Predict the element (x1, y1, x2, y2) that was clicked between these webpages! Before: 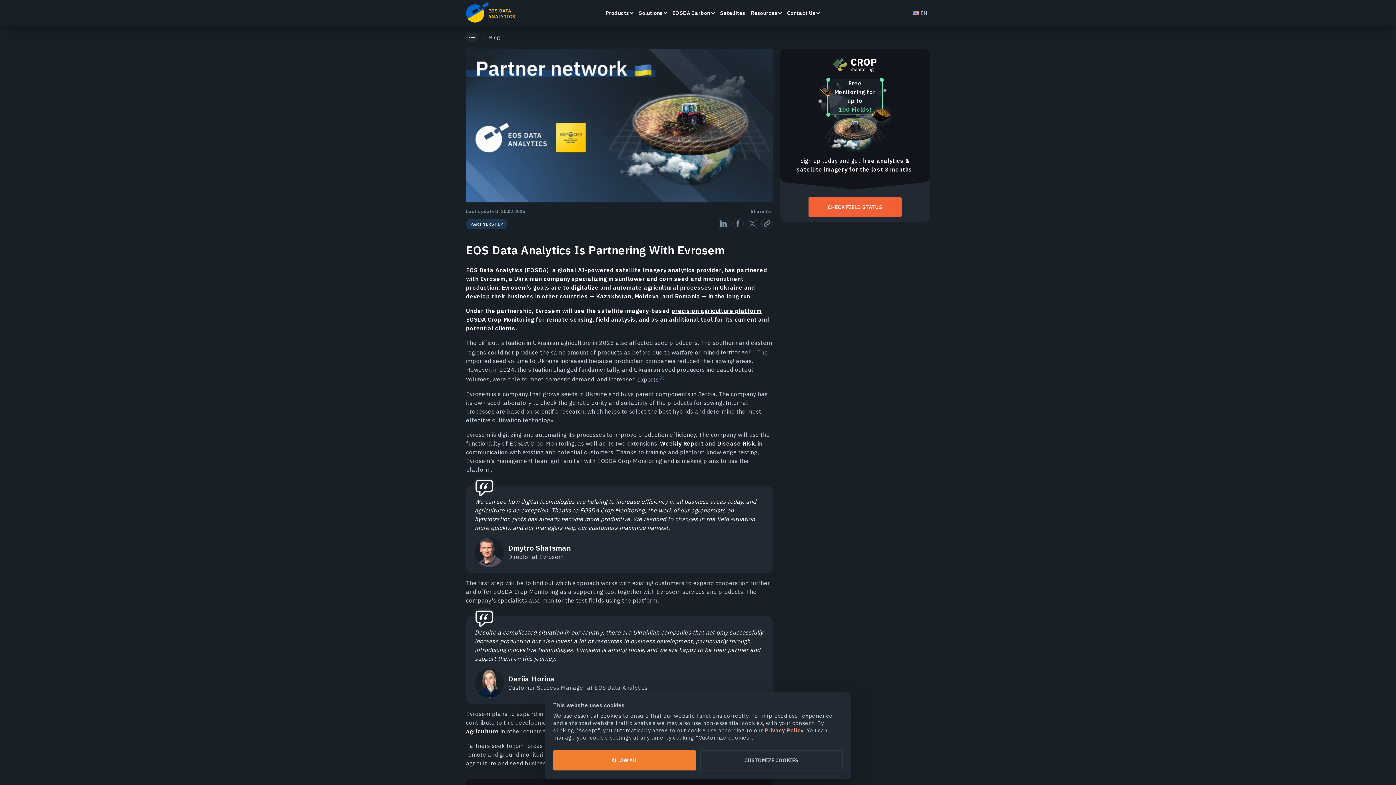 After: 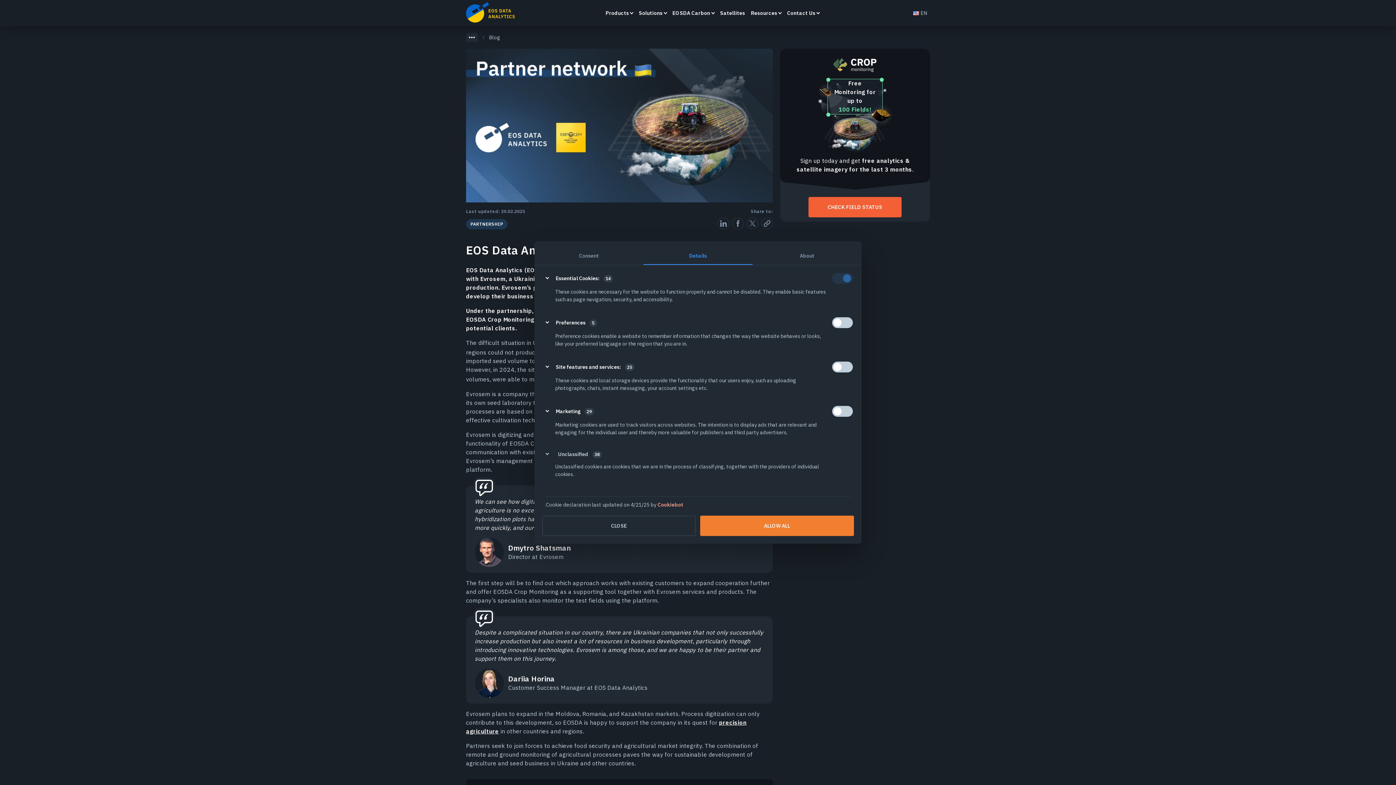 Action: label: CUSTOMIZE COOKIES bbox: (700, 750, 842, 770)